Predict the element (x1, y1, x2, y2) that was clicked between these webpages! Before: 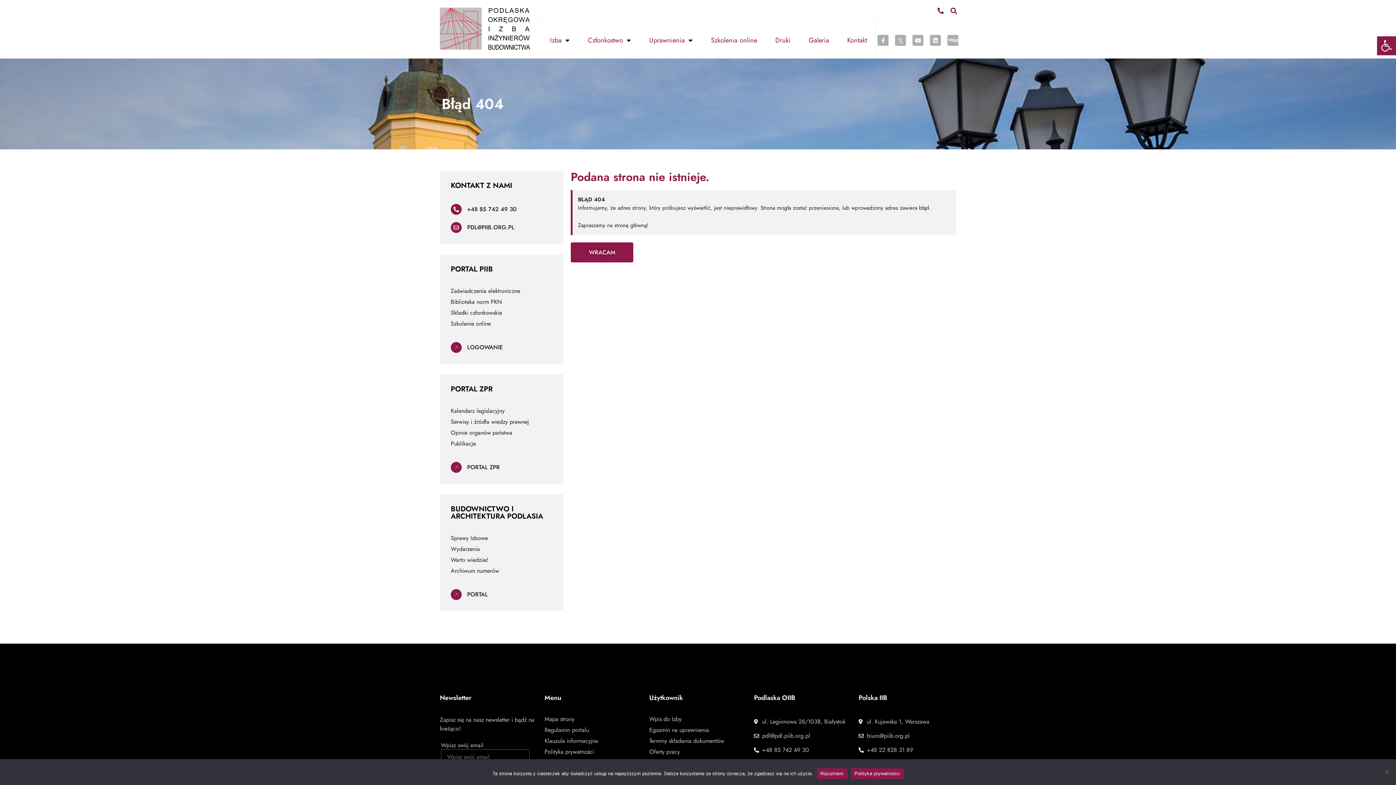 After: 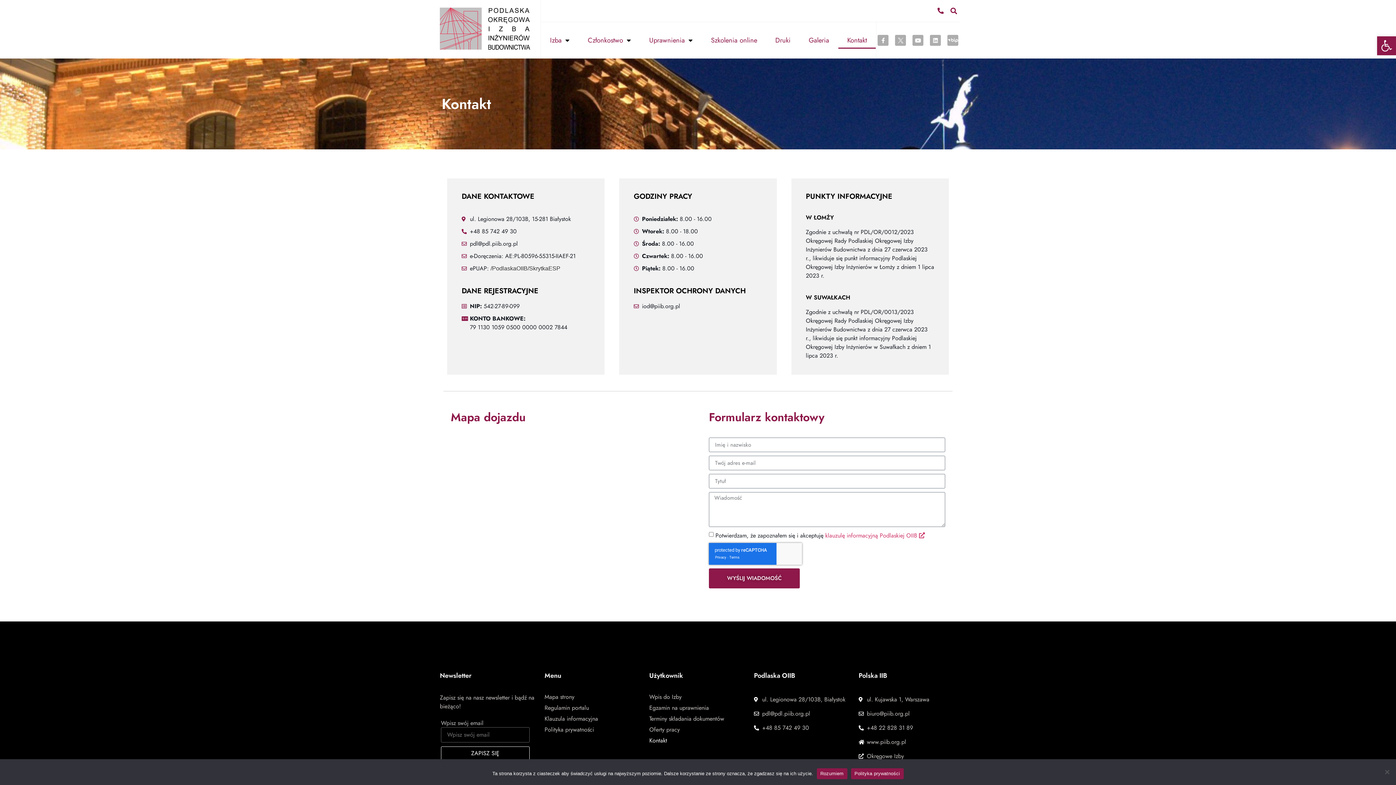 Action: label: Kontakt bbox: (838, 32, 876, 48)